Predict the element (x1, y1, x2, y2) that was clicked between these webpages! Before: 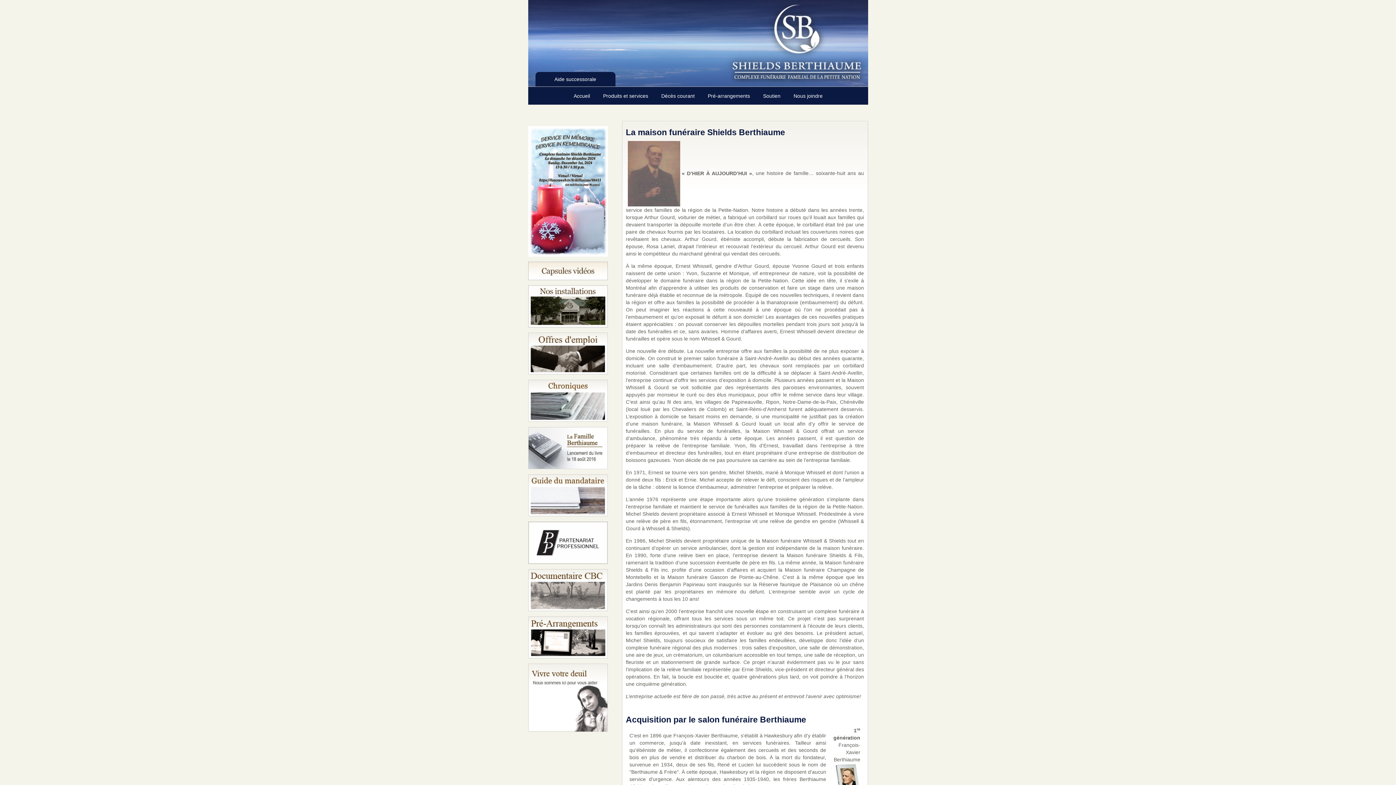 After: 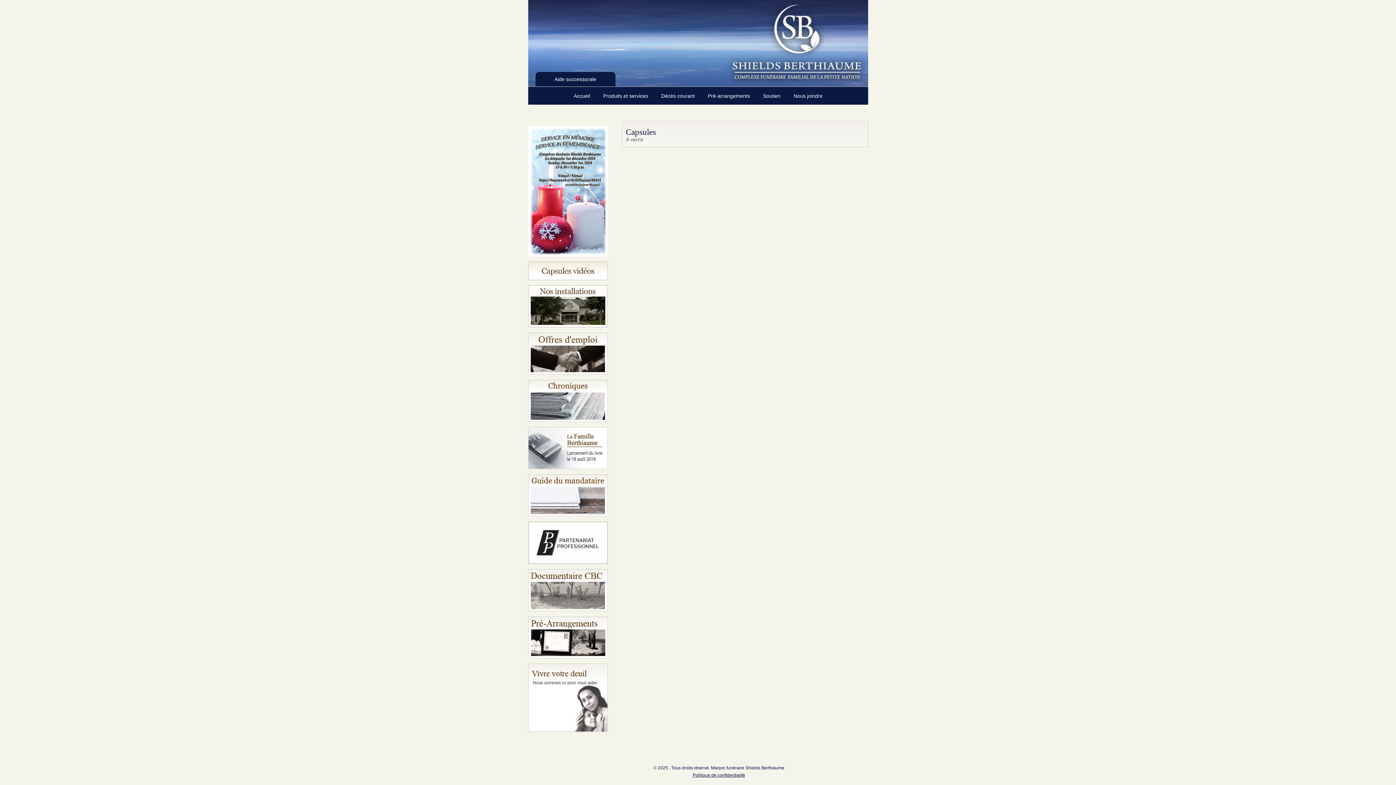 Action: bbox: (528, 267, 607, 273)